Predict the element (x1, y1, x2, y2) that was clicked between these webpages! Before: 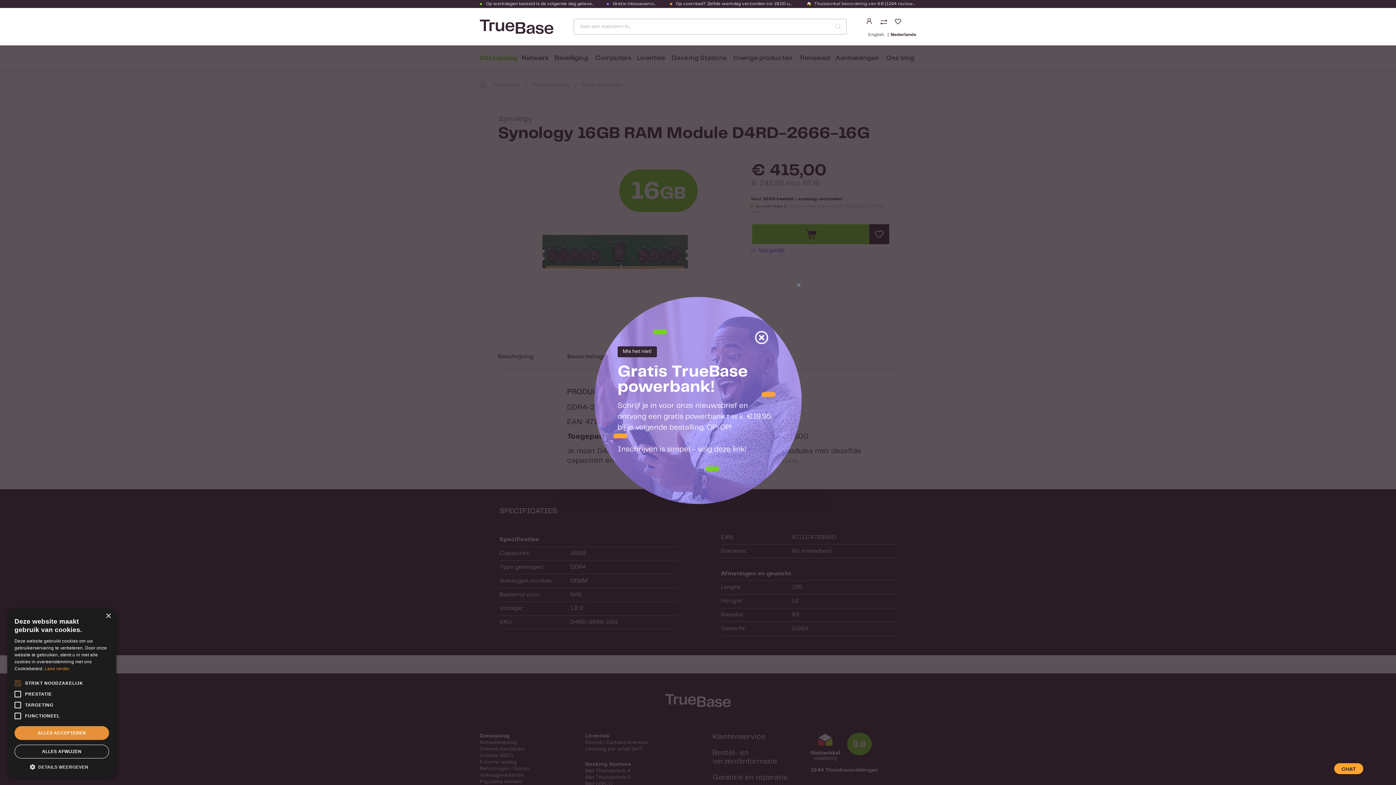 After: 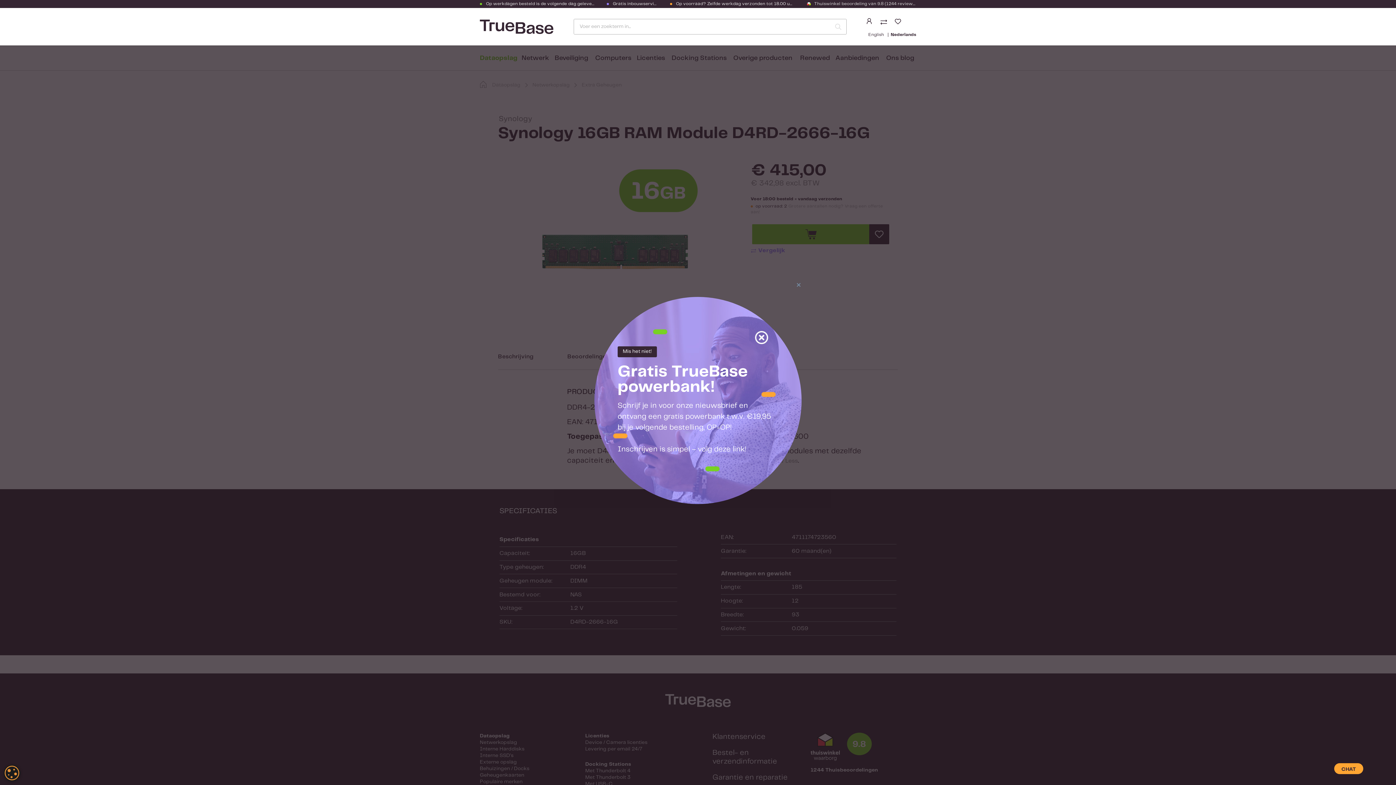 Action: label: Close bbox: (105, 613, 110, 619)